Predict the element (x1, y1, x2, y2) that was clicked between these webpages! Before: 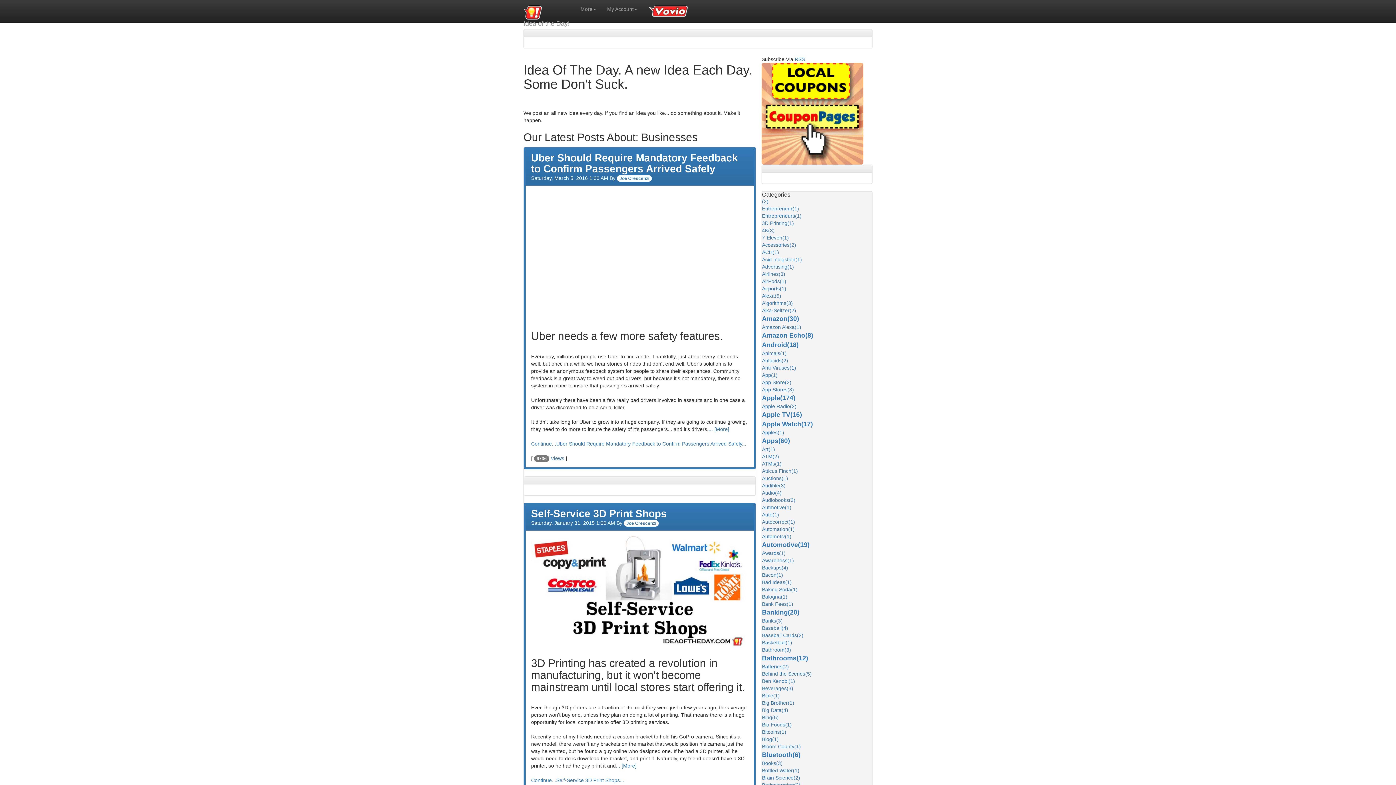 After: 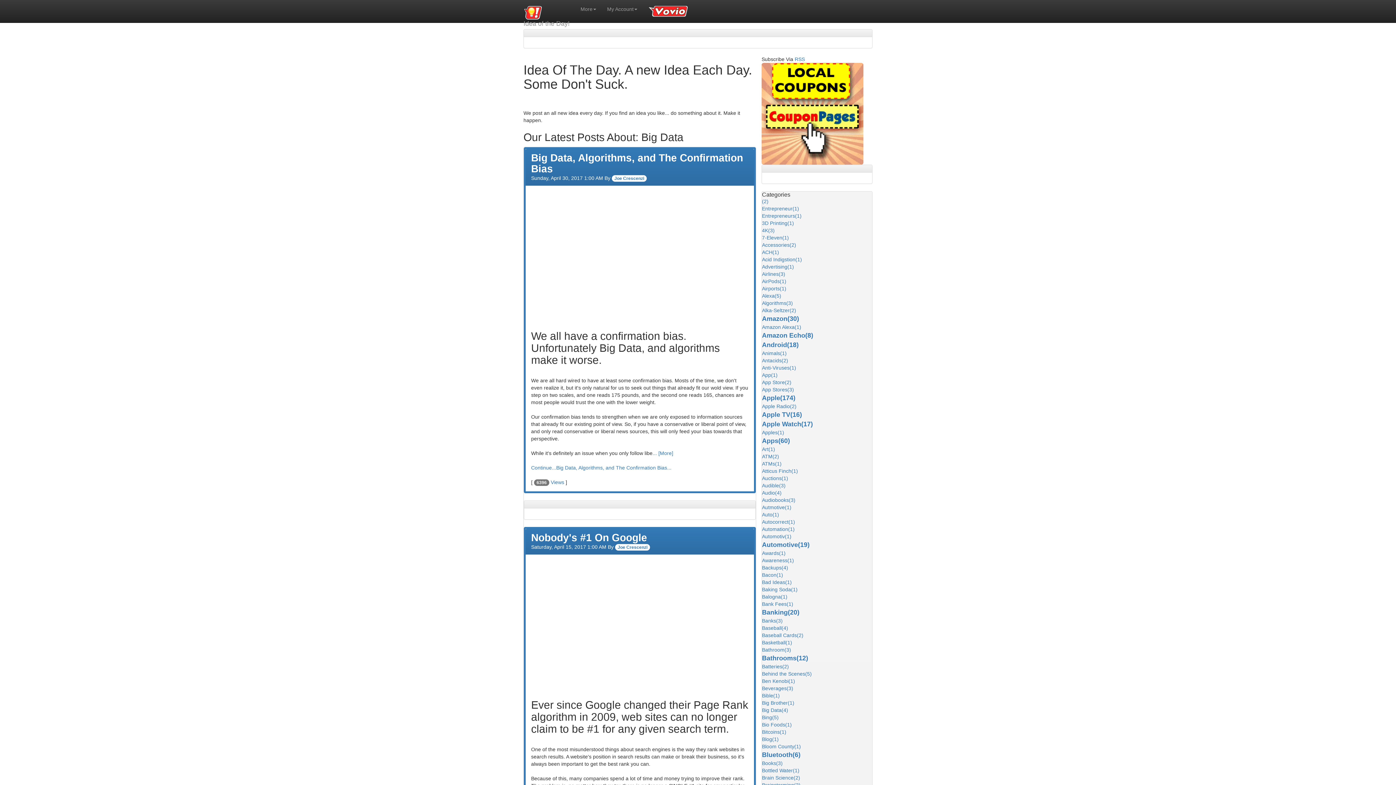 Action: label: Big Data(4) bbox: (762, 707, 788, 713)